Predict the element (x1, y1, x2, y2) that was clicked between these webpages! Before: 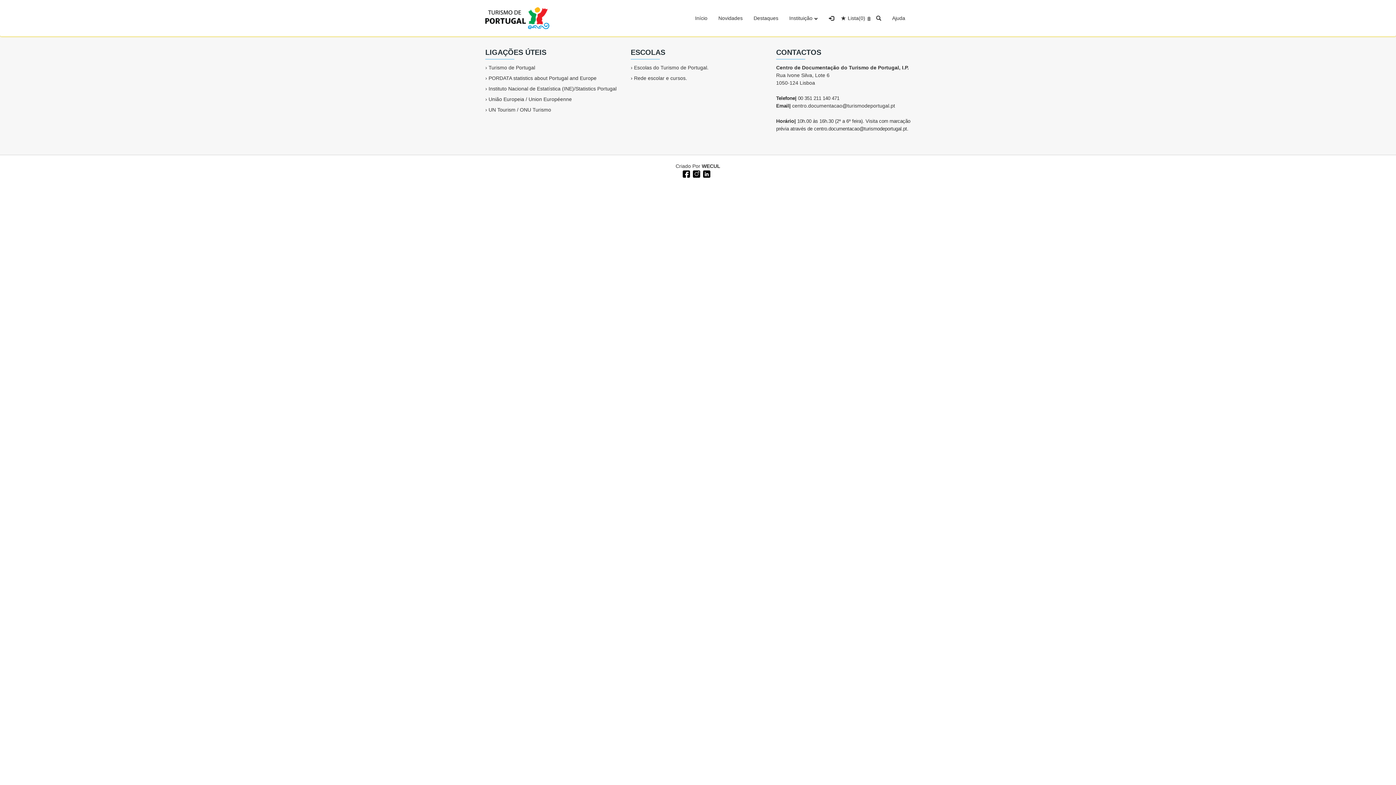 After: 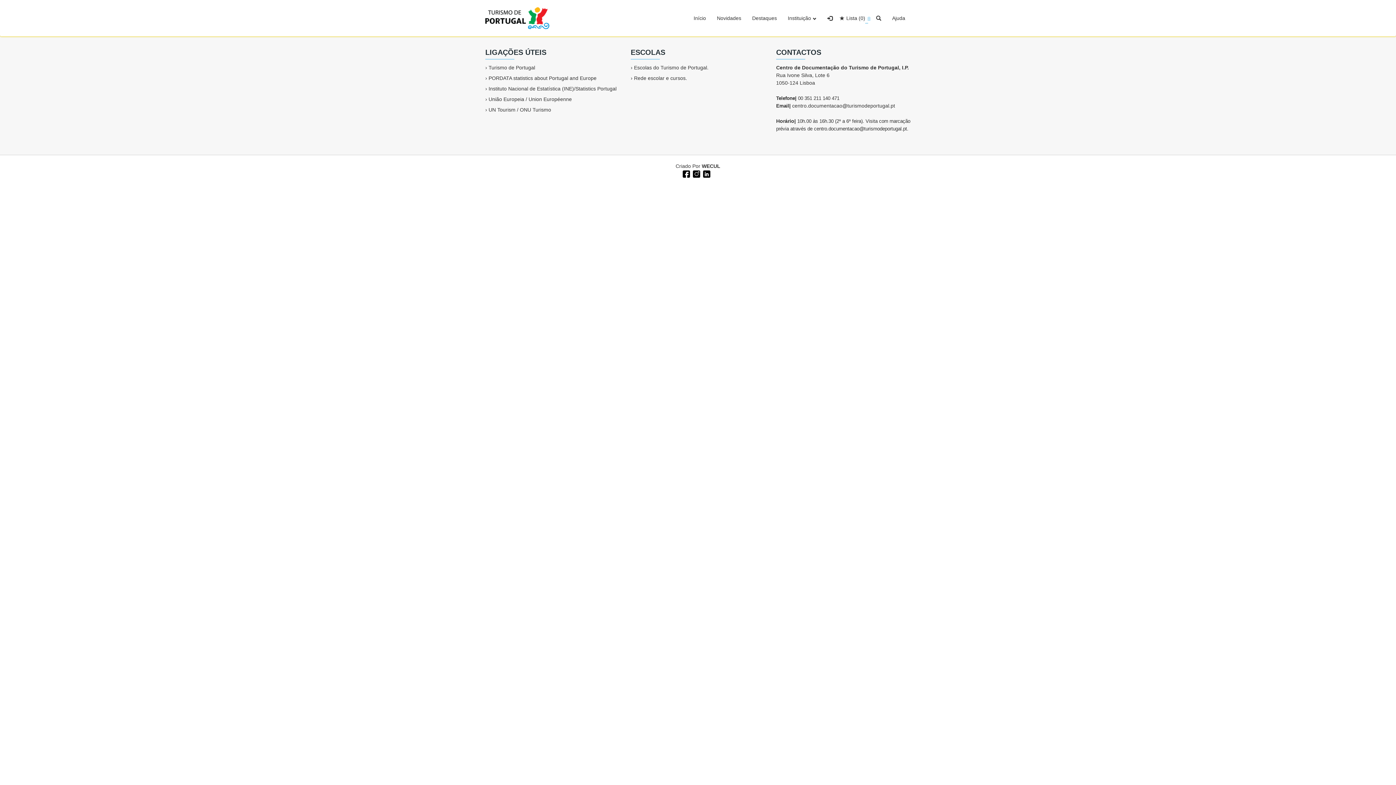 Action: bbox: (865, 12, 870, 23)